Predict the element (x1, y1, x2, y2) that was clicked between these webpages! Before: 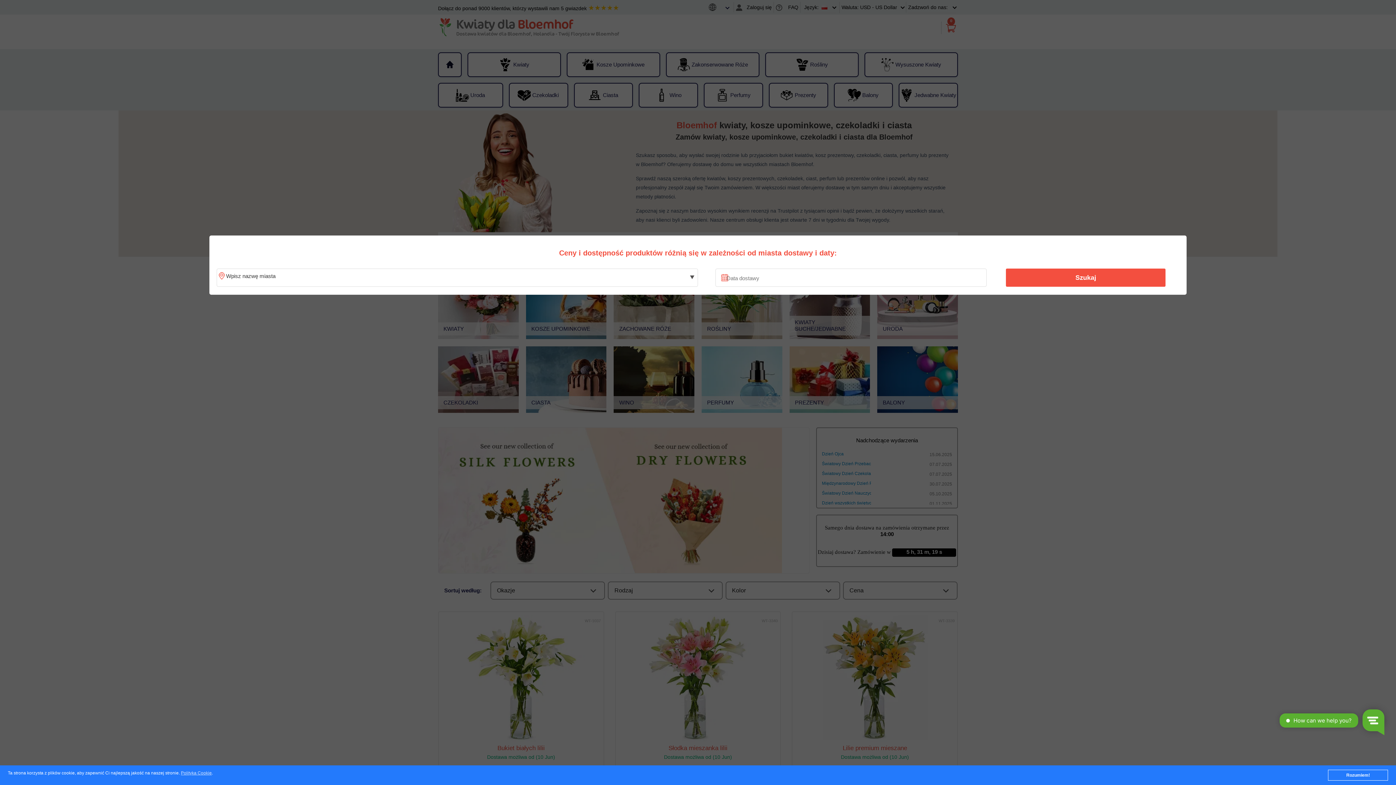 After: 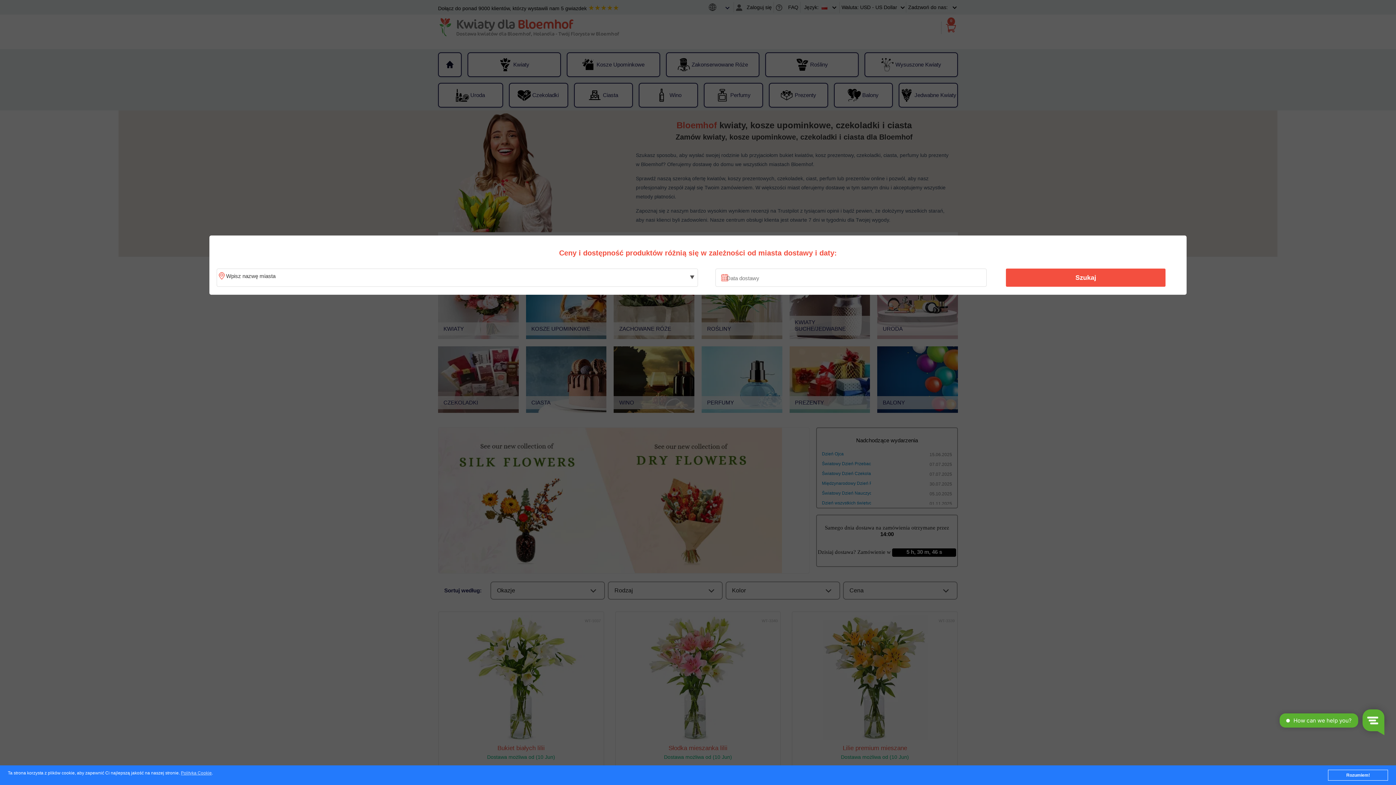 Action: bbox: (1010, 270, 1161, 285) label: Szukaj